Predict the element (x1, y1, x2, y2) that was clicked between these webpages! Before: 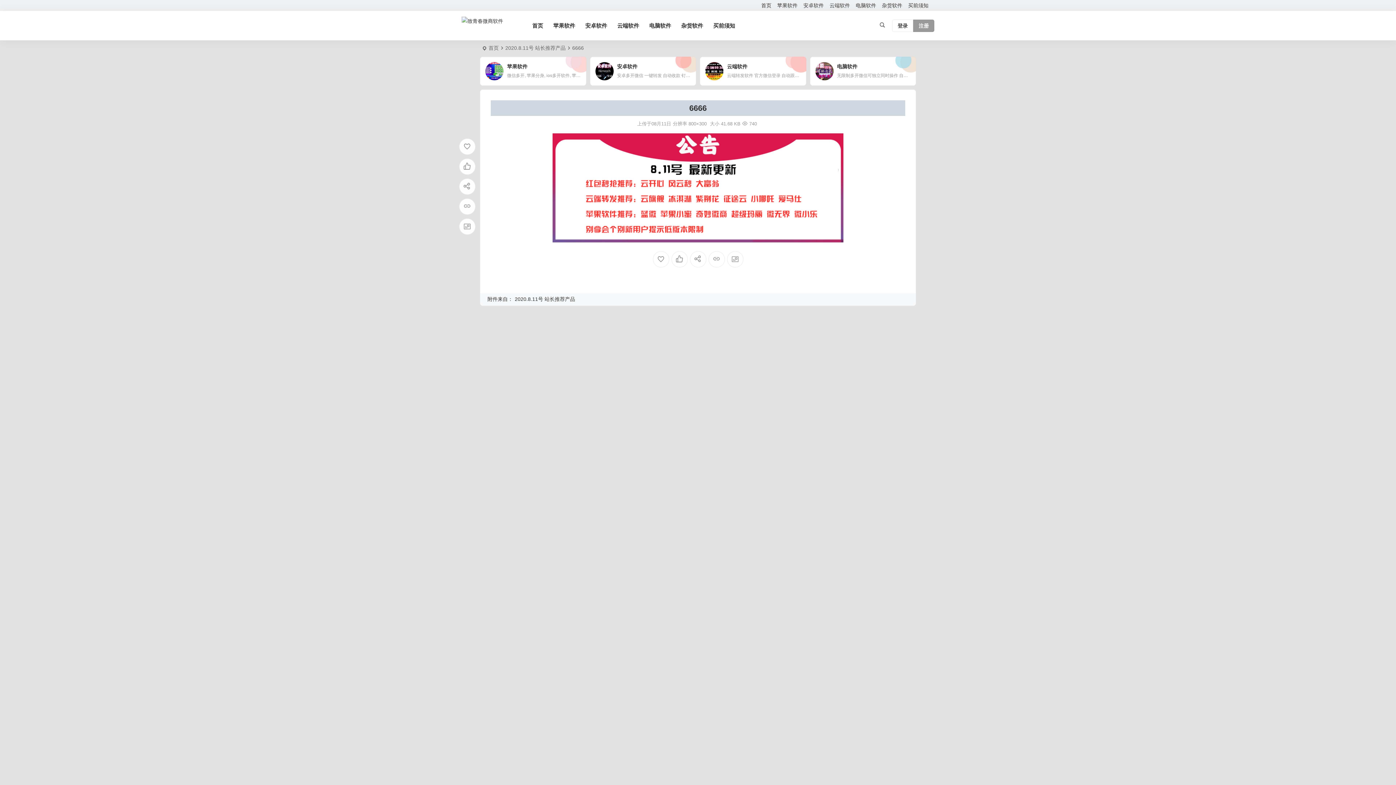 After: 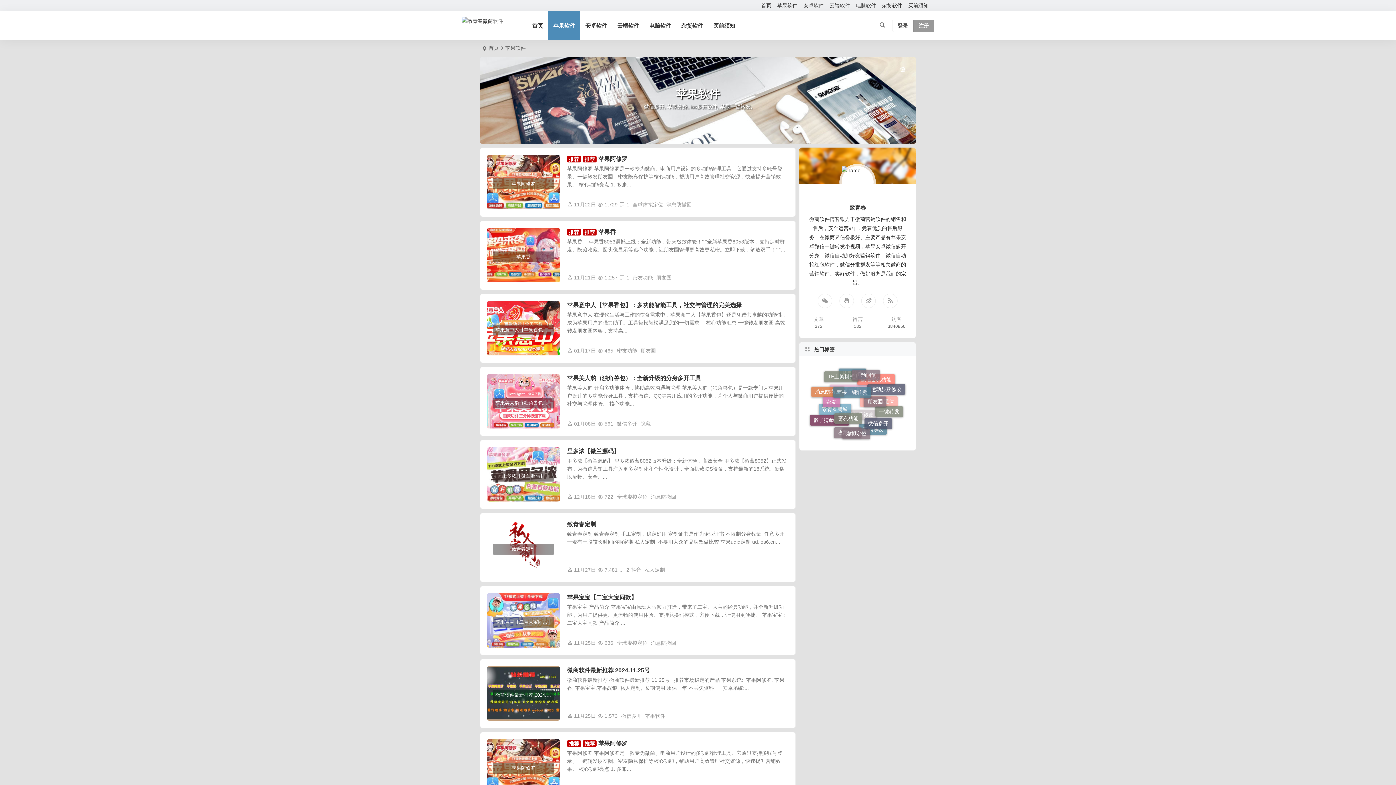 Action: label: 苹果软件 bbox: (548, 10, 580, 40)